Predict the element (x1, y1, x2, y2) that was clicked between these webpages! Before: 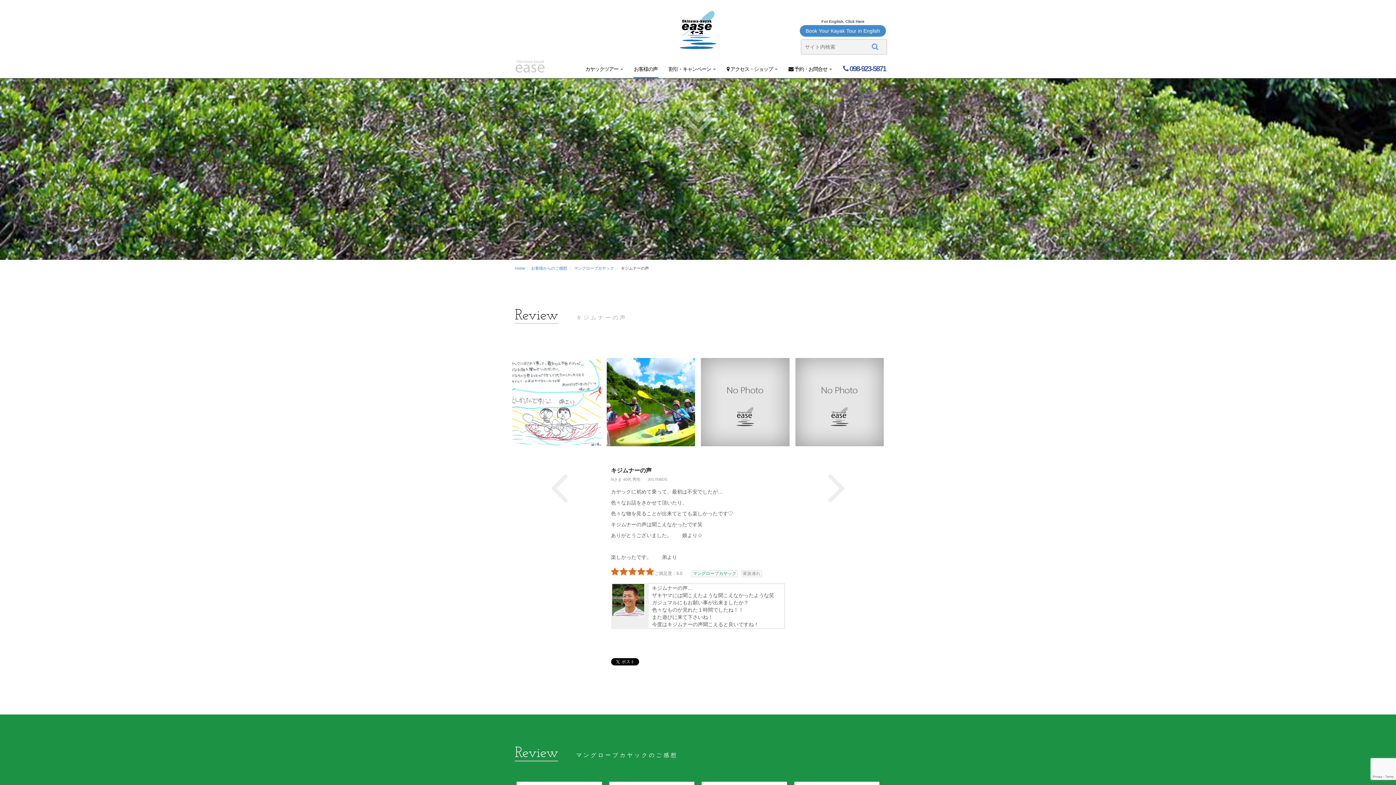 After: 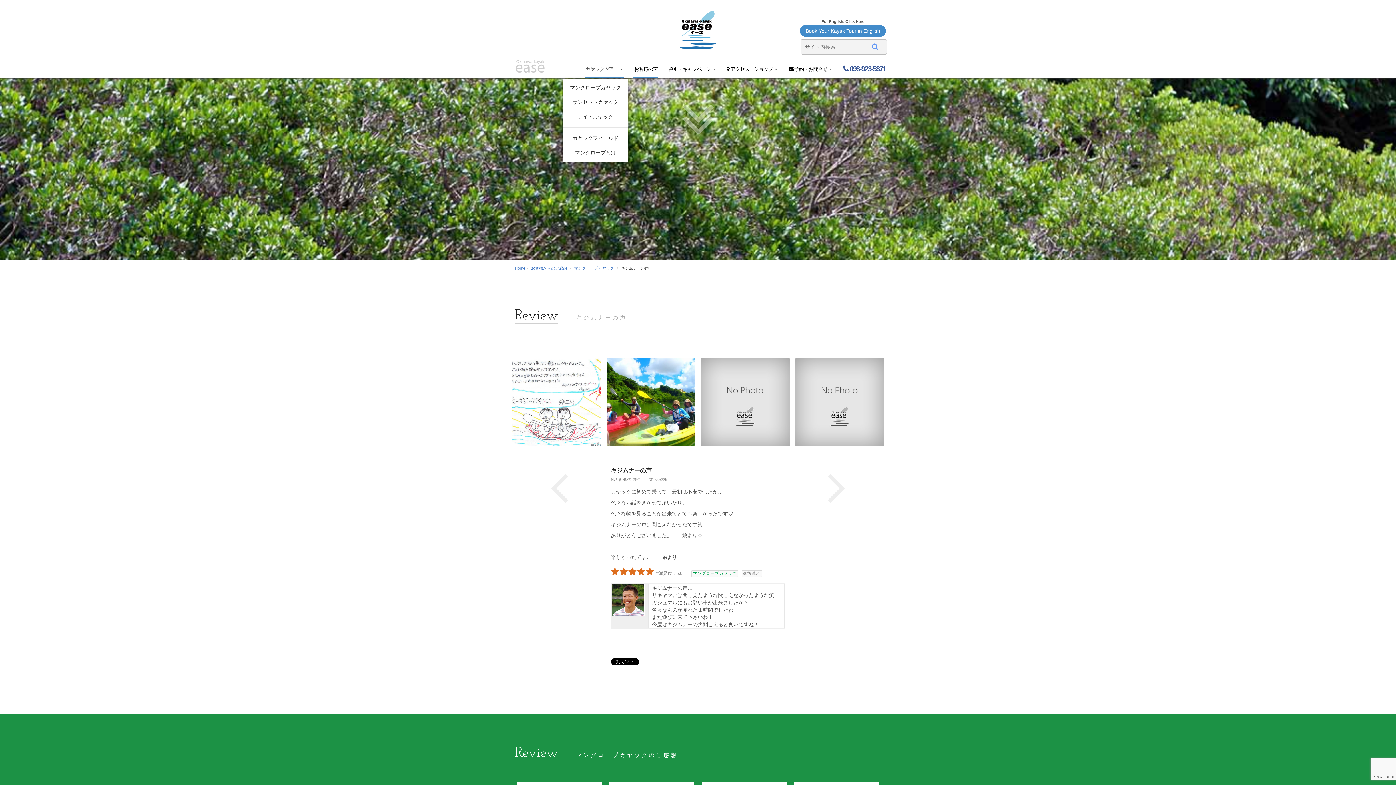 Action: label: カヤックツアー  bbox: (584, 59, 624, 78)